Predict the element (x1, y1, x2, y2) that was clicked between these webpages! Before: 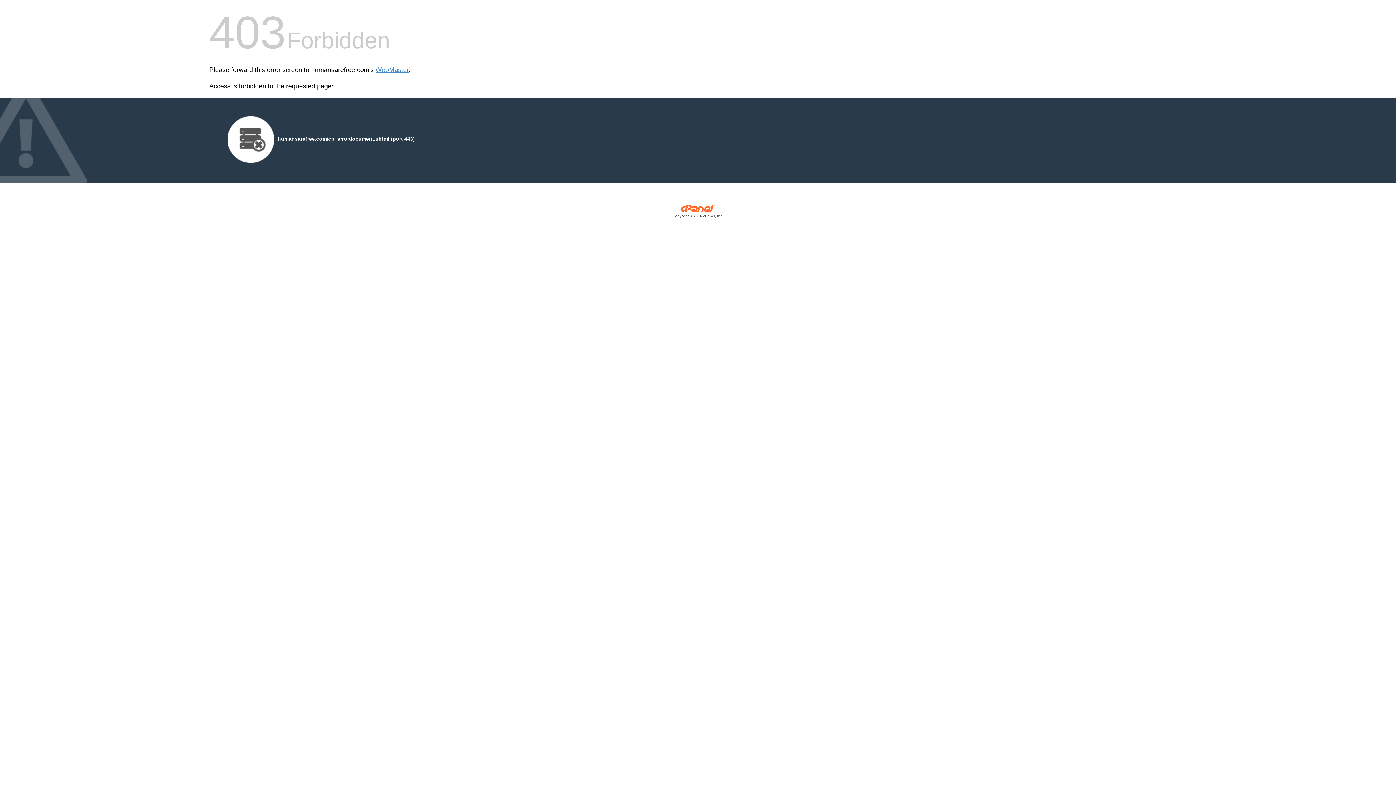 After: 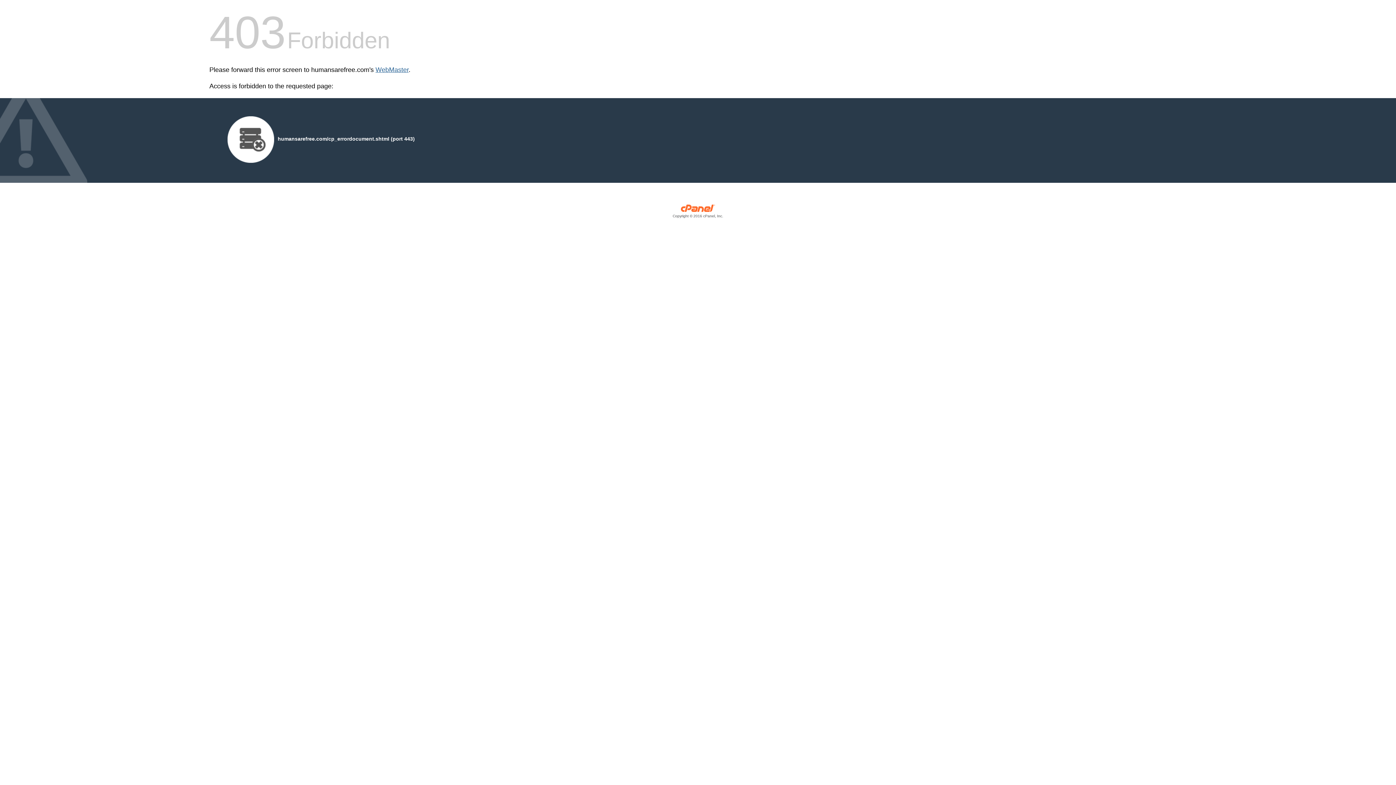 Action: bbox: (375, 66, 408, 73) label: WebMaster